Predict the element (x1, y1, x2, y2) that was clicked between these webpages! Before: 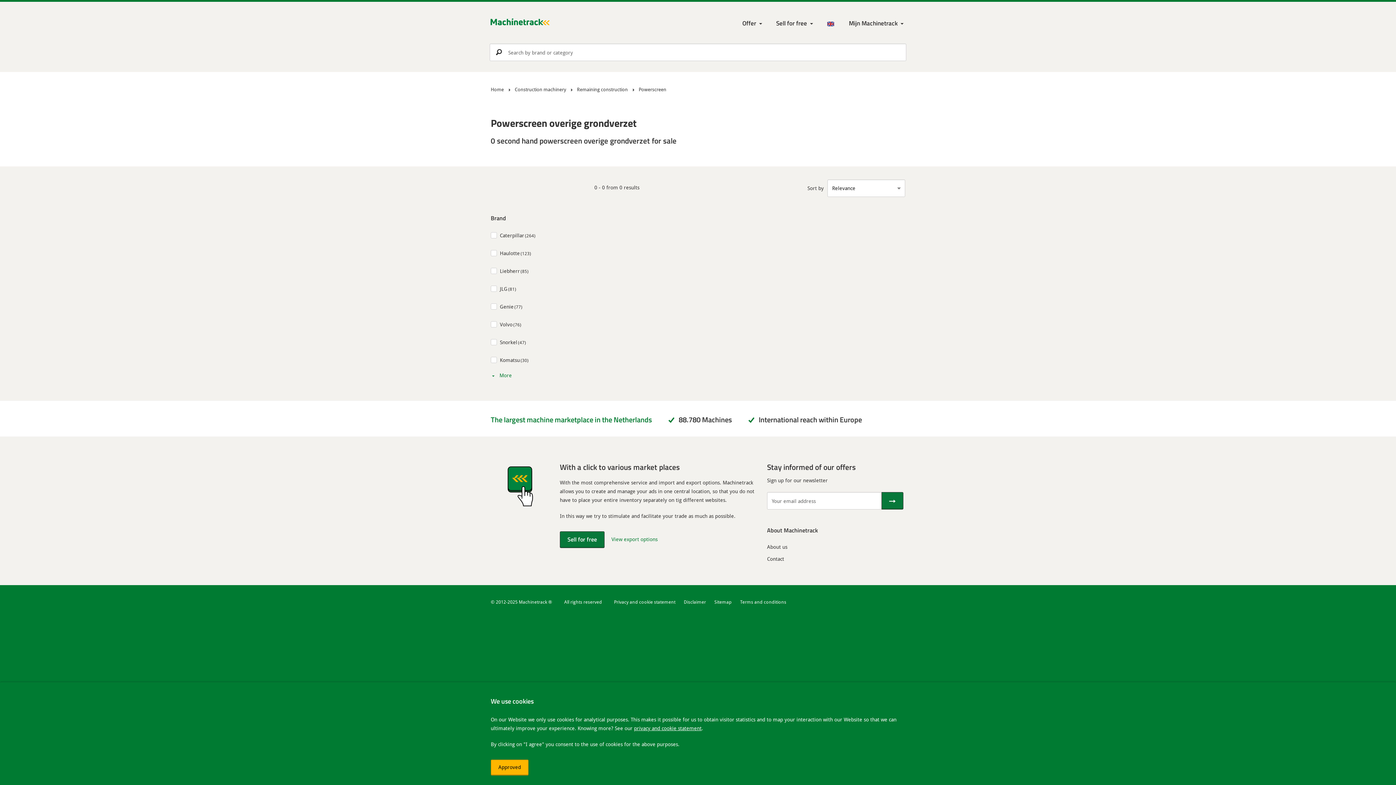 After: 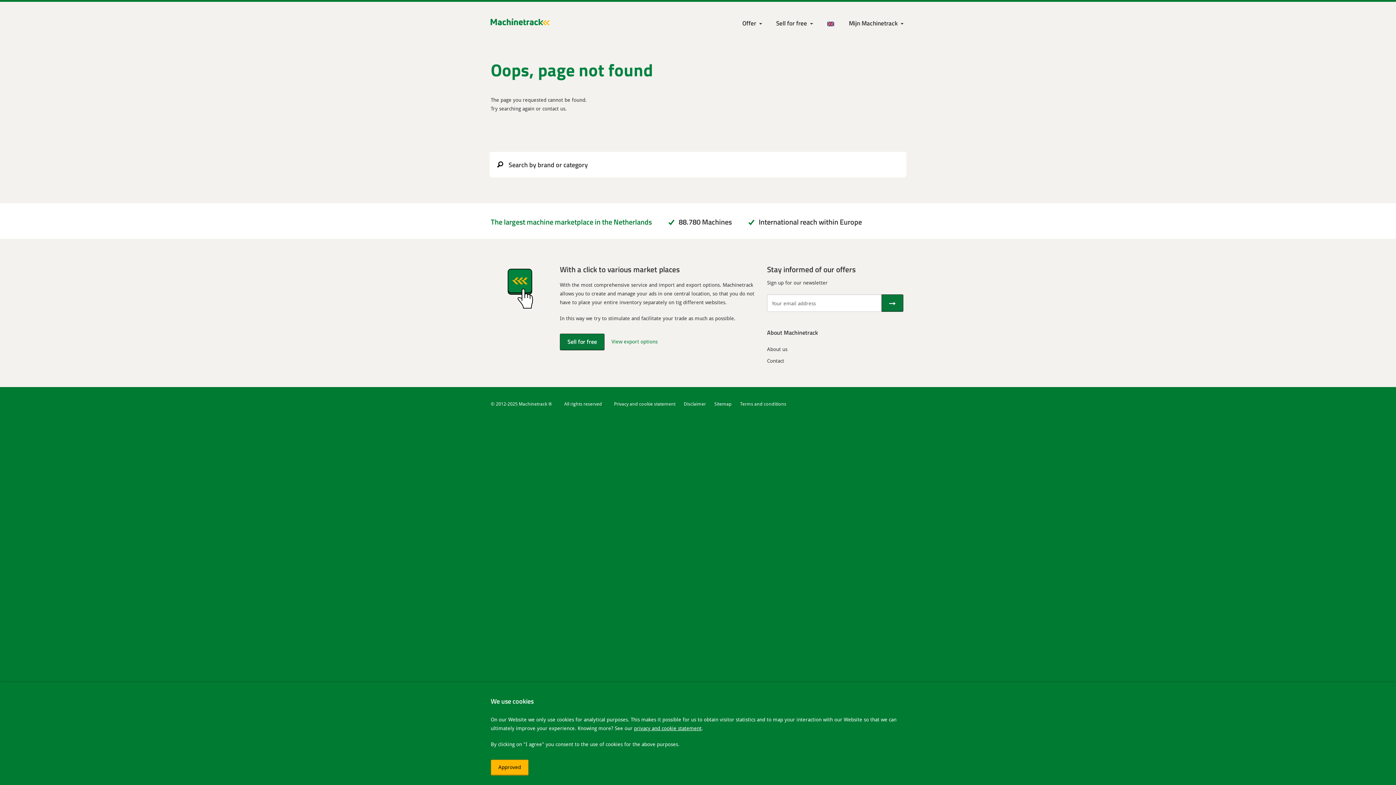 Action: bbox: (490, 318, 580, 332) label: Volvo76